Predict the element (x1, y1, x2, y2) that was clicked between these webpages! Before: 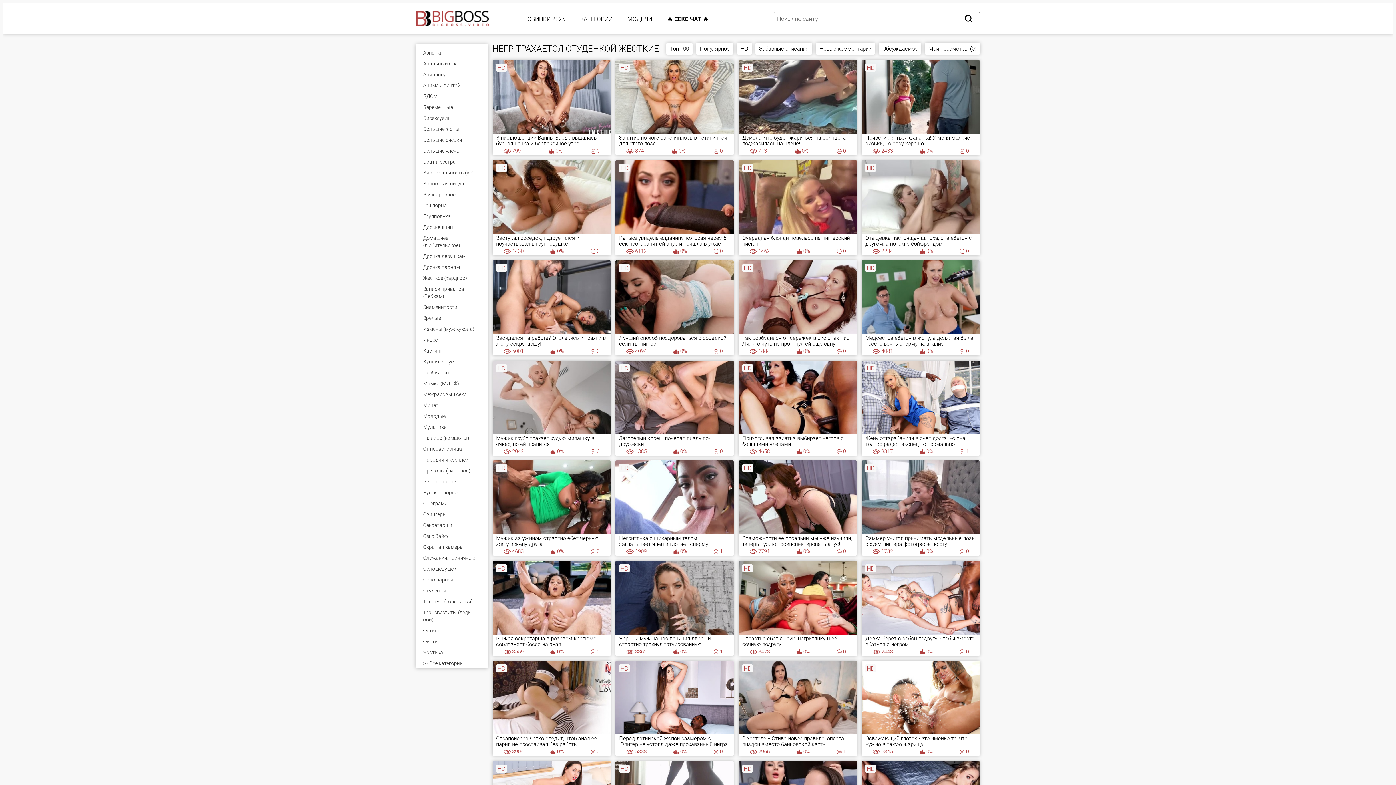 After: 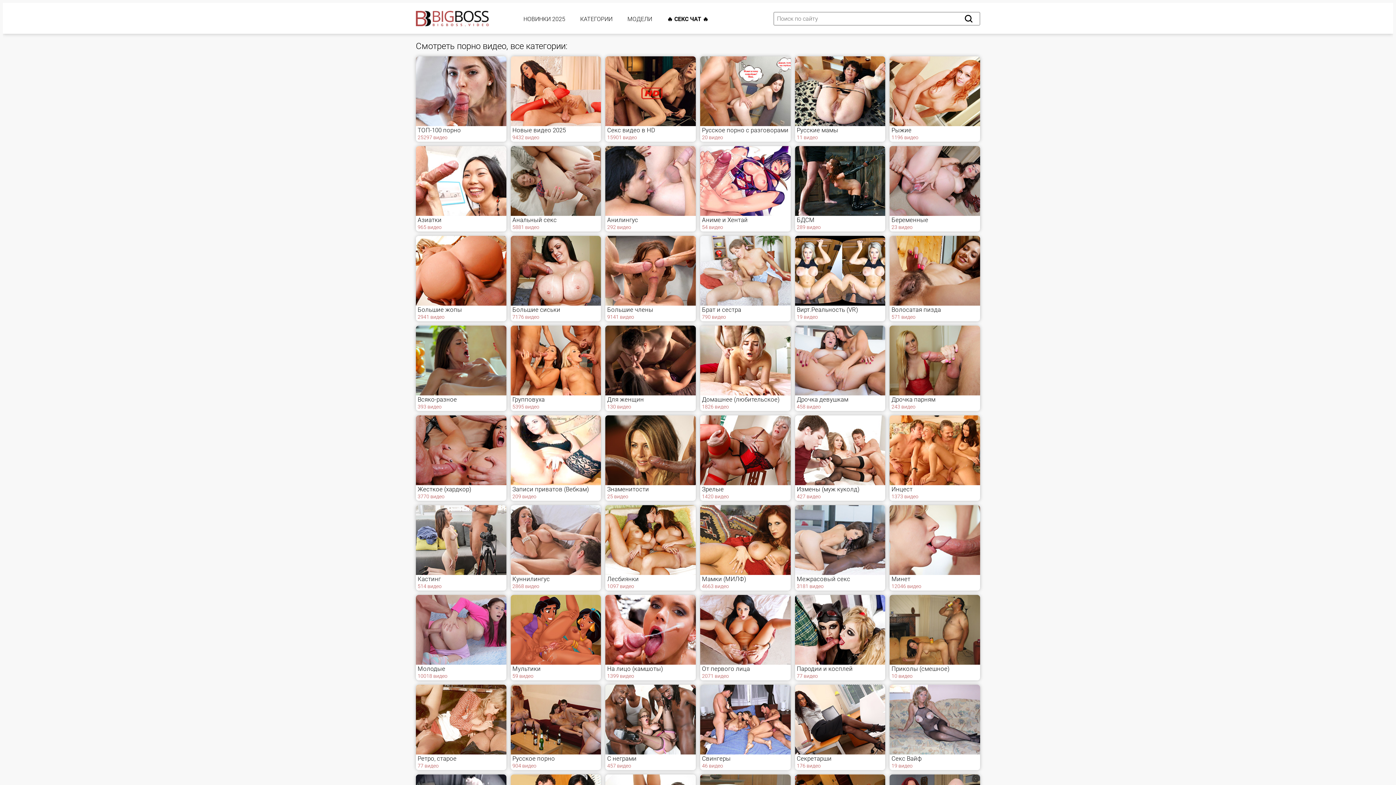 Action: bbox: (419, 658, 484, 667) label: >> Все категории